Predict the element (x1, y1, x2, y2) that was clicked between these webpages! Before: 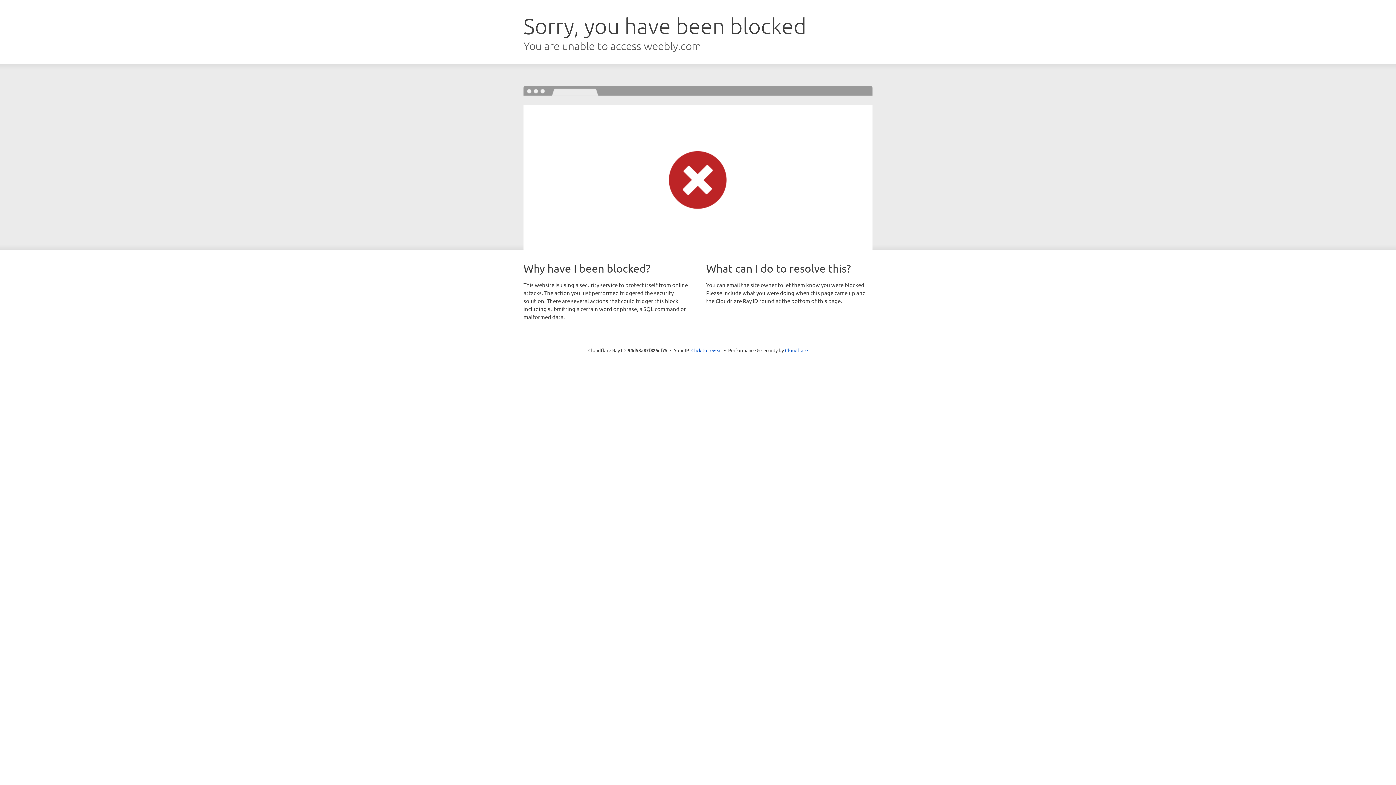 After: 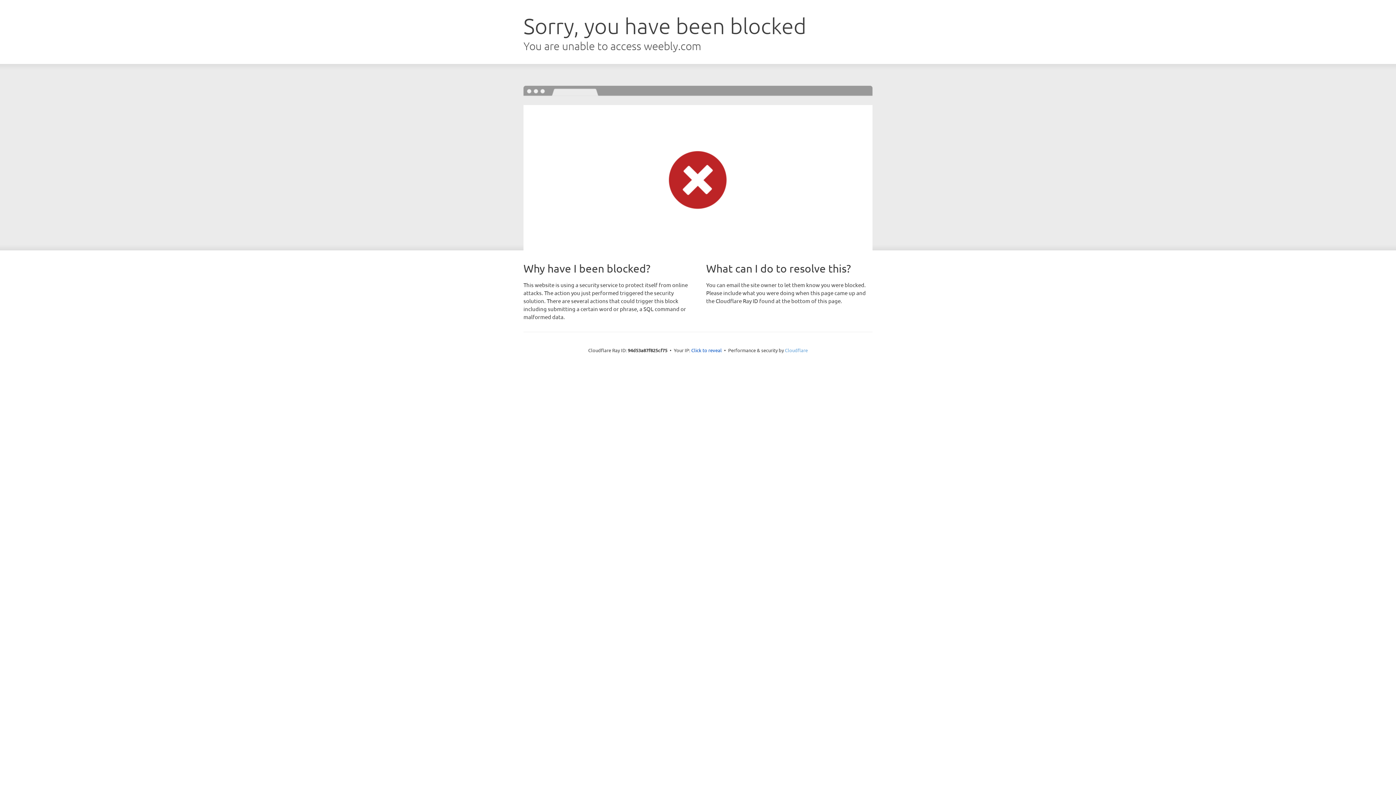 Action: bbox: (785, 347, 808, 353) label: Cloudflare